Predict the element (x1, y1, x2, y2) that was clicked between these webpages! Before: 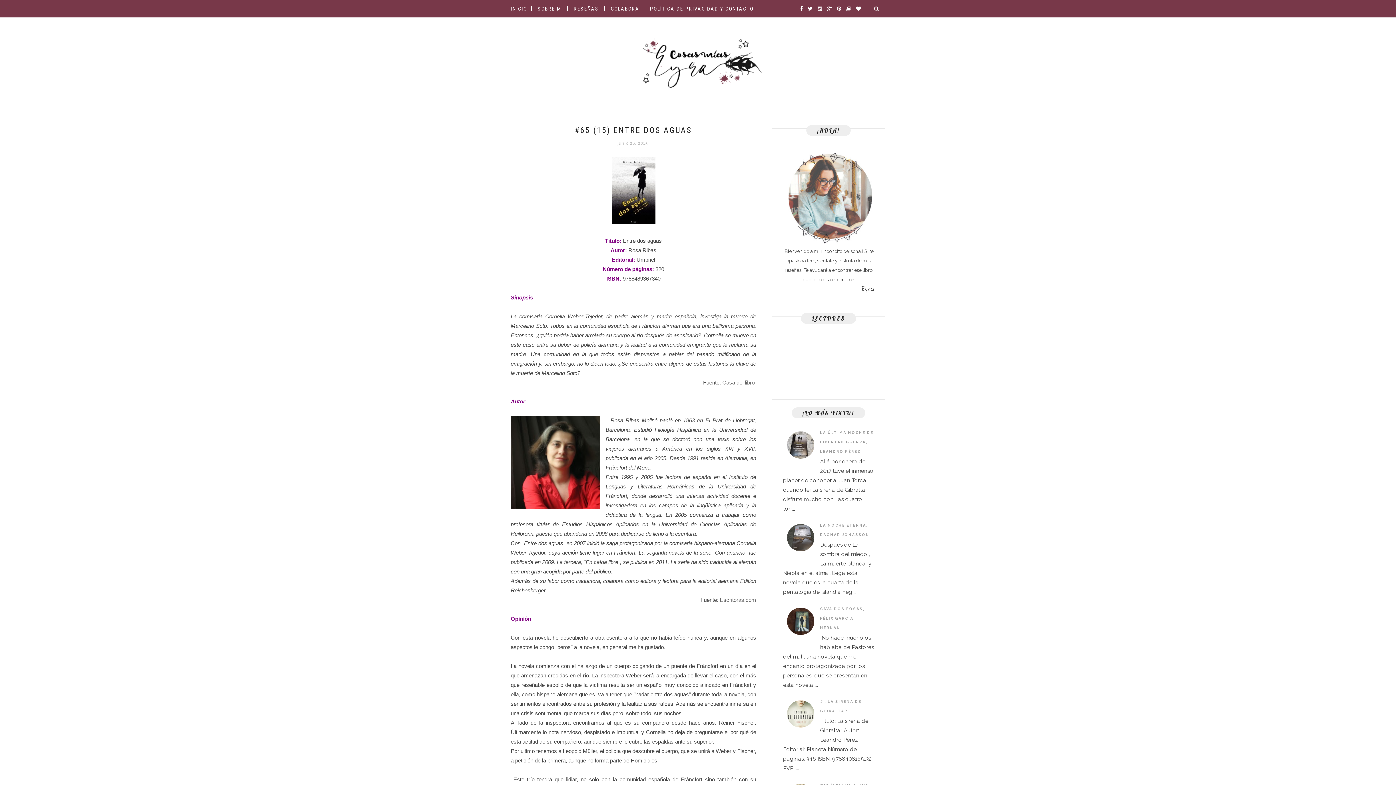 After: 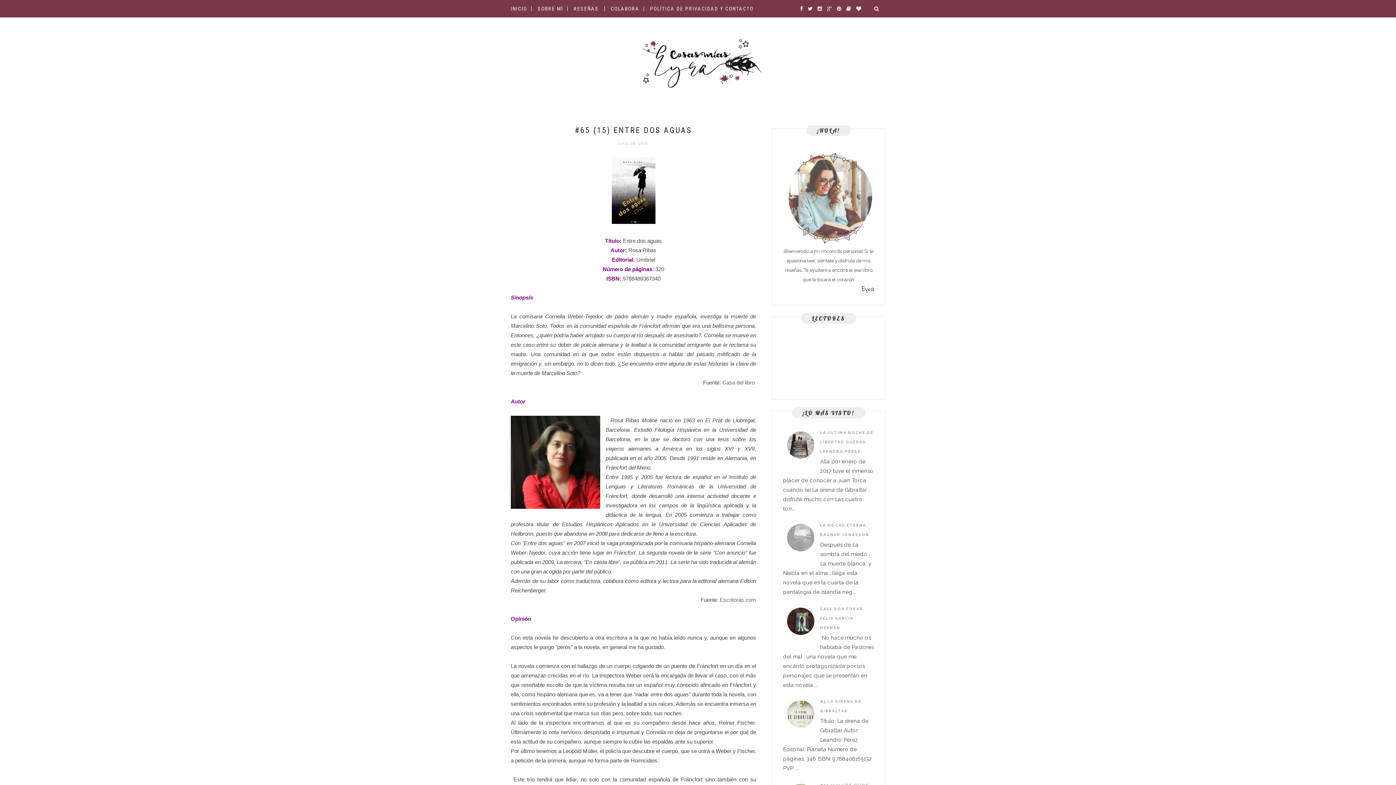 Action: bbox: (783, 550, 818, 557)